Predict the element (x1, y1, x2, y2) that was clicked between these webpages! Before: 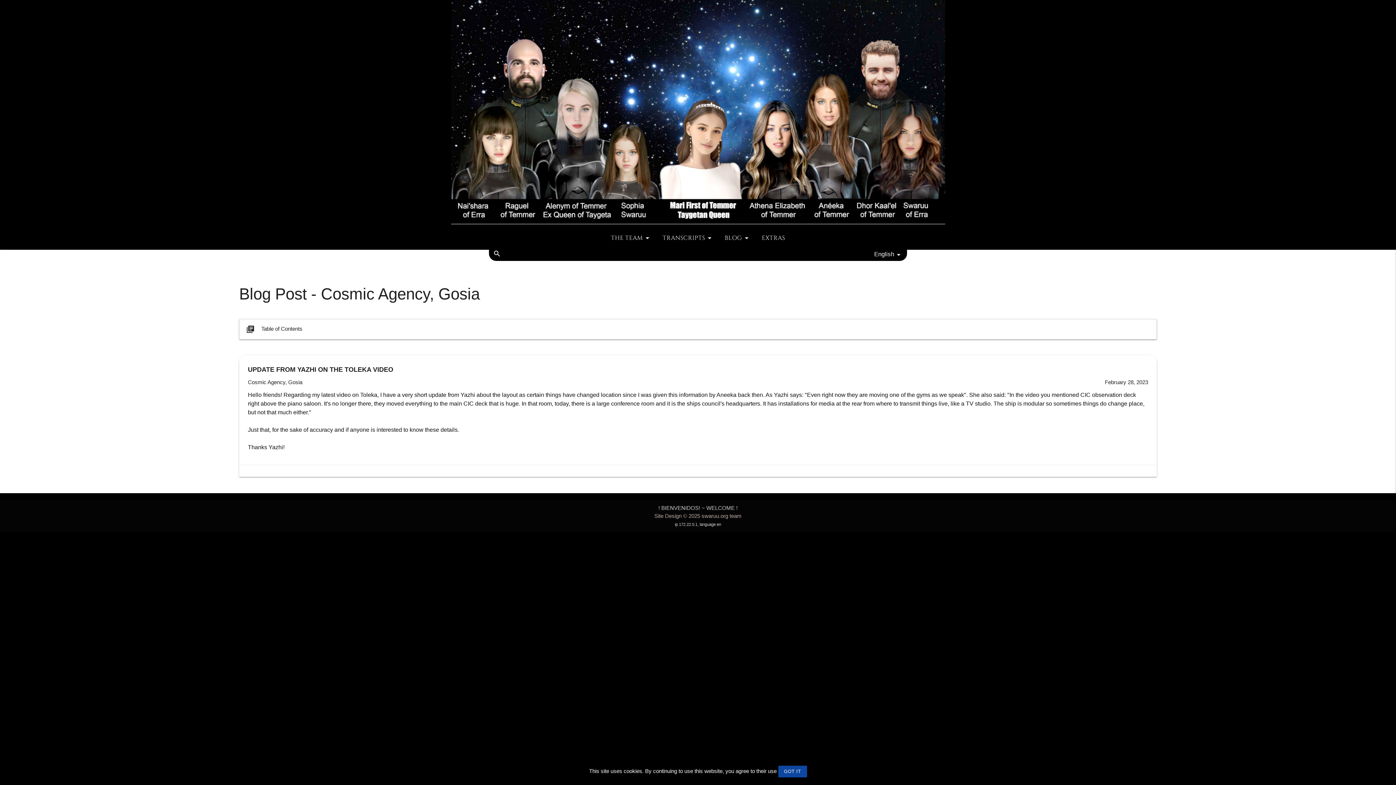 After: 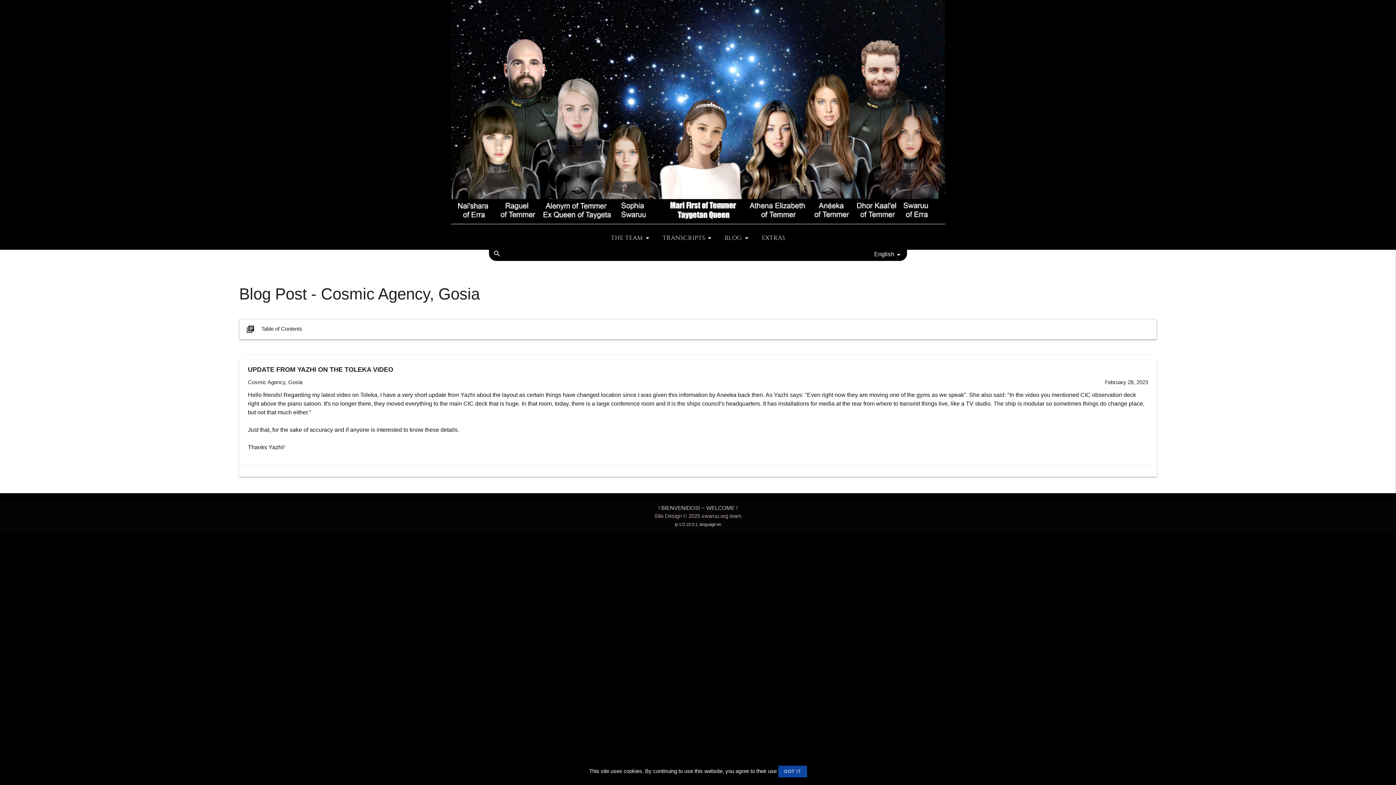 Action: label: Site Design © 2025 swaruu.org team bbox: (654, 512, 741, 519)